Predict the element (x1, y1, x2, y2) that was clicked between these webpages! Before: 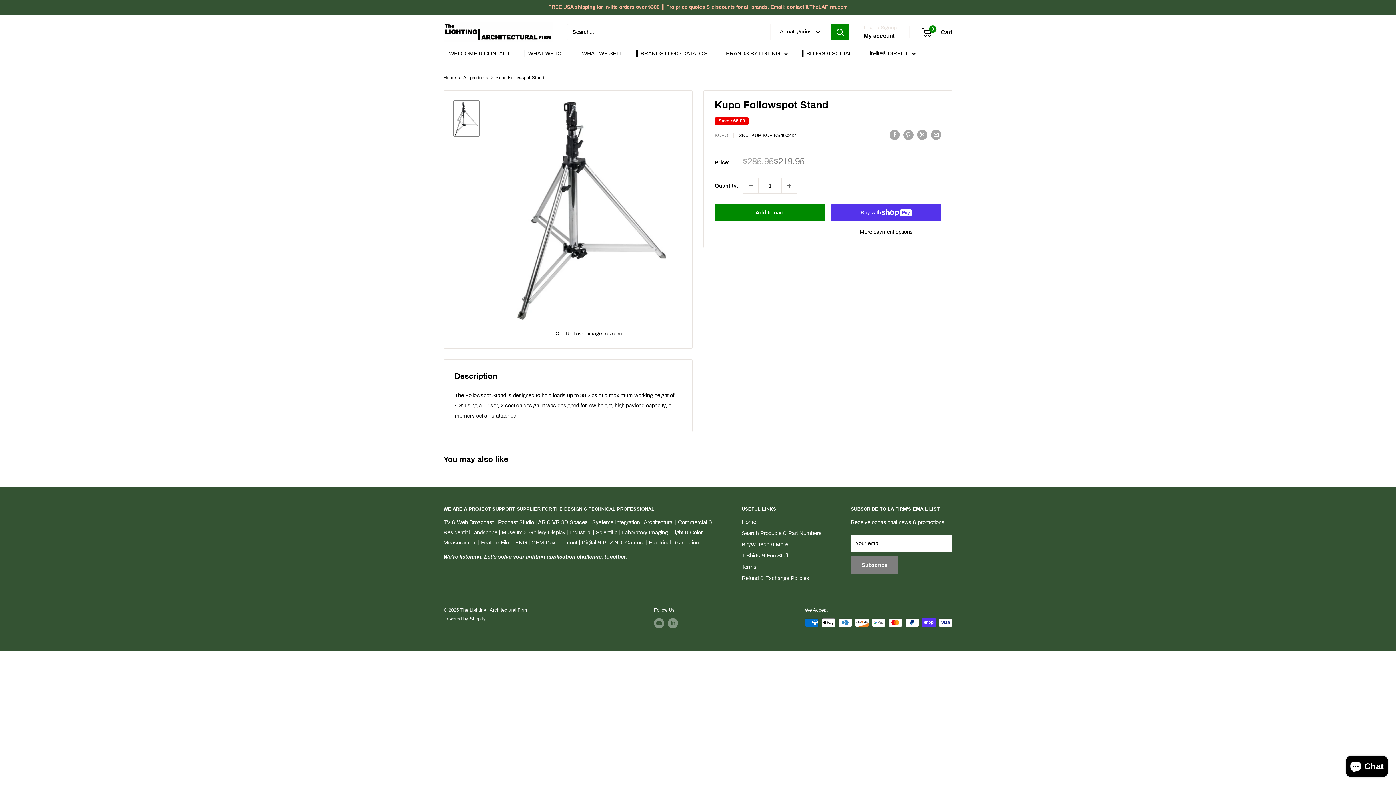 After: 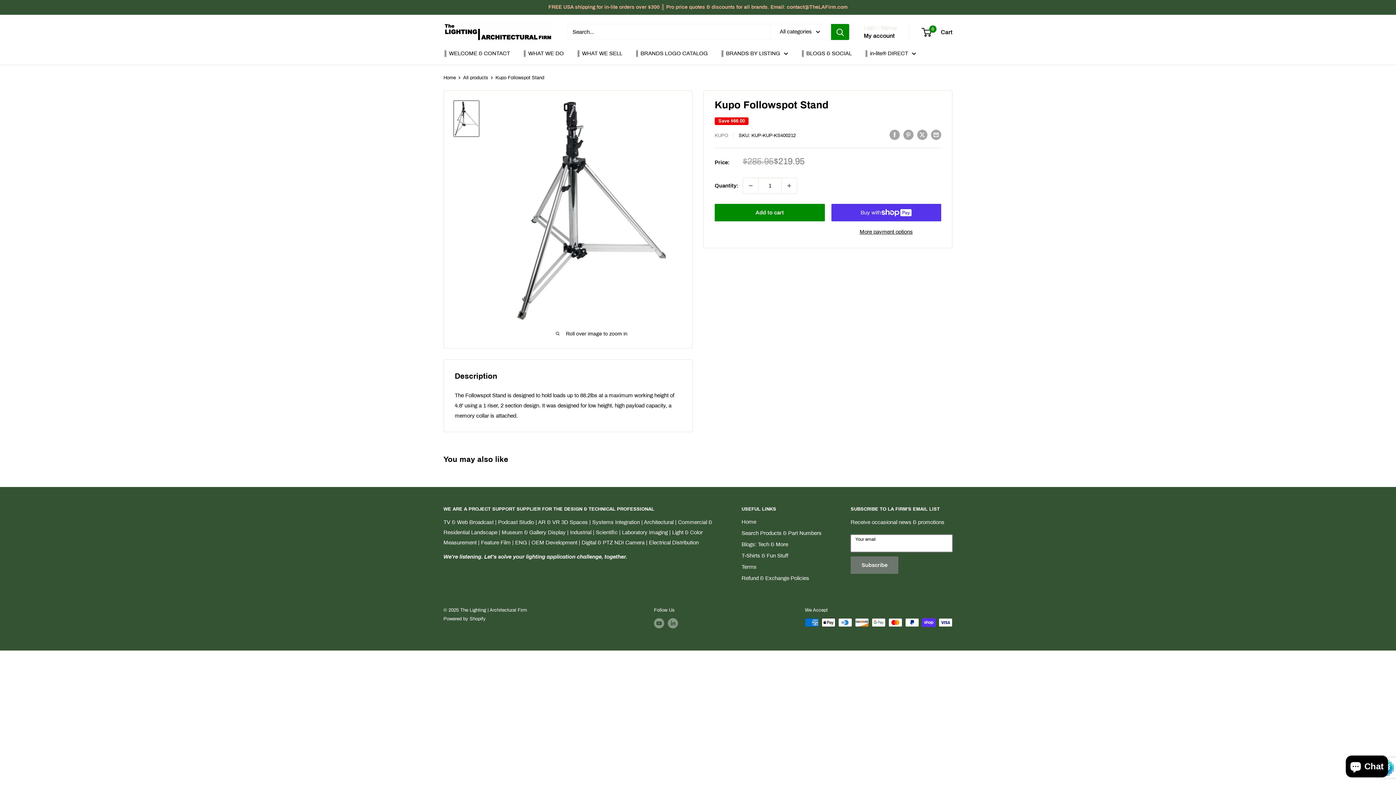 Action: label: Subscribe bbox: (850, 556, 898, 574)